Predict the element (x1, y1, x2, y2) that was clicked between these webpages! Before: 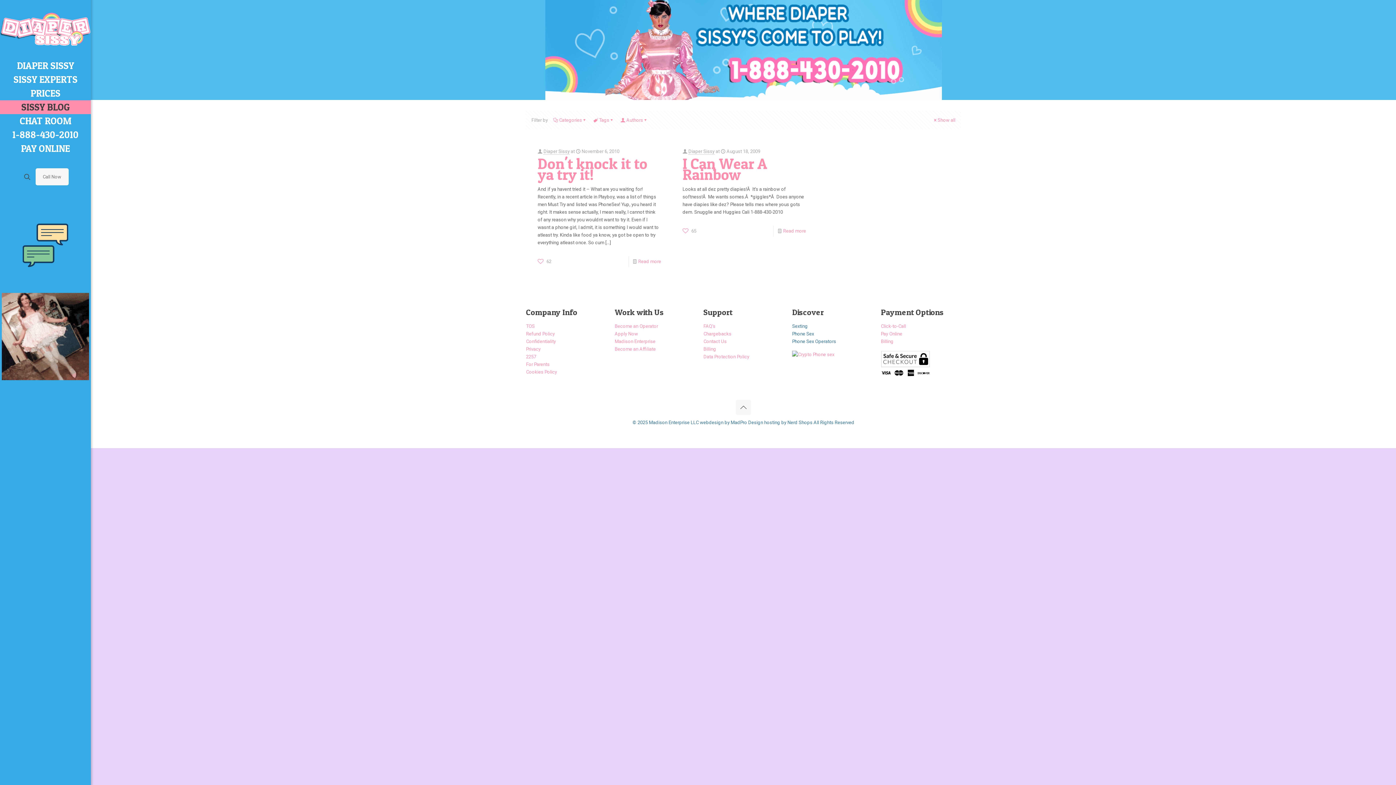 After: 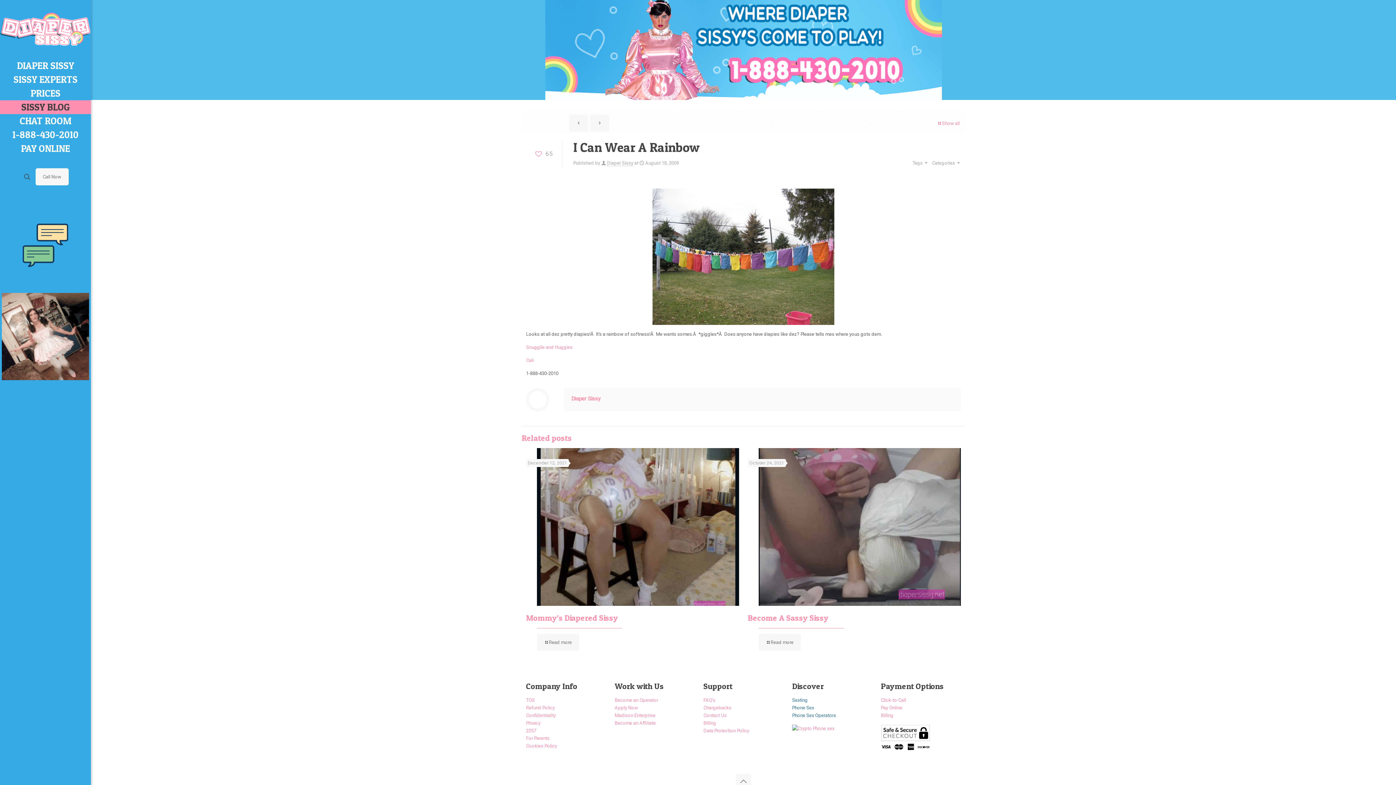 Action: bbox: (682, 154, 767, 183) label: I Can Wear A Rainbow